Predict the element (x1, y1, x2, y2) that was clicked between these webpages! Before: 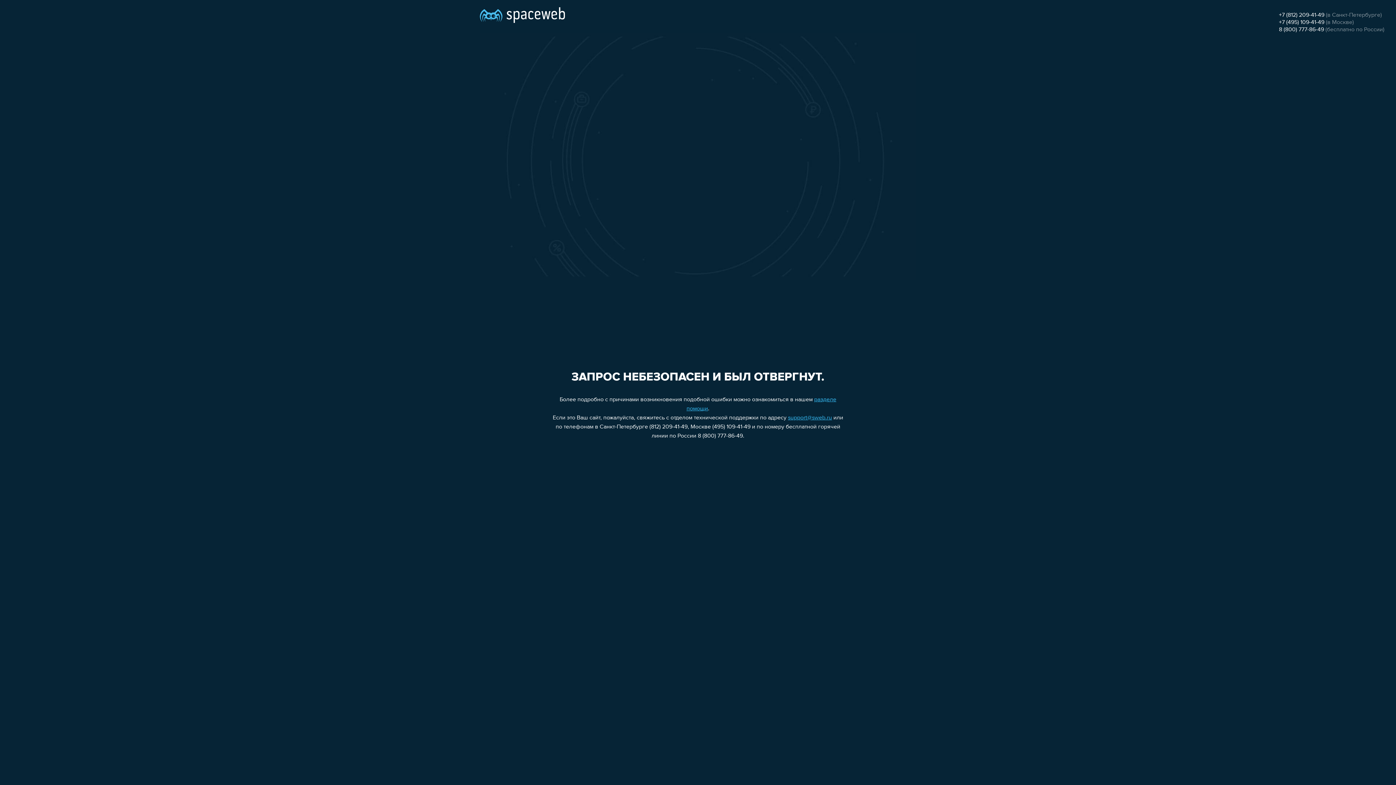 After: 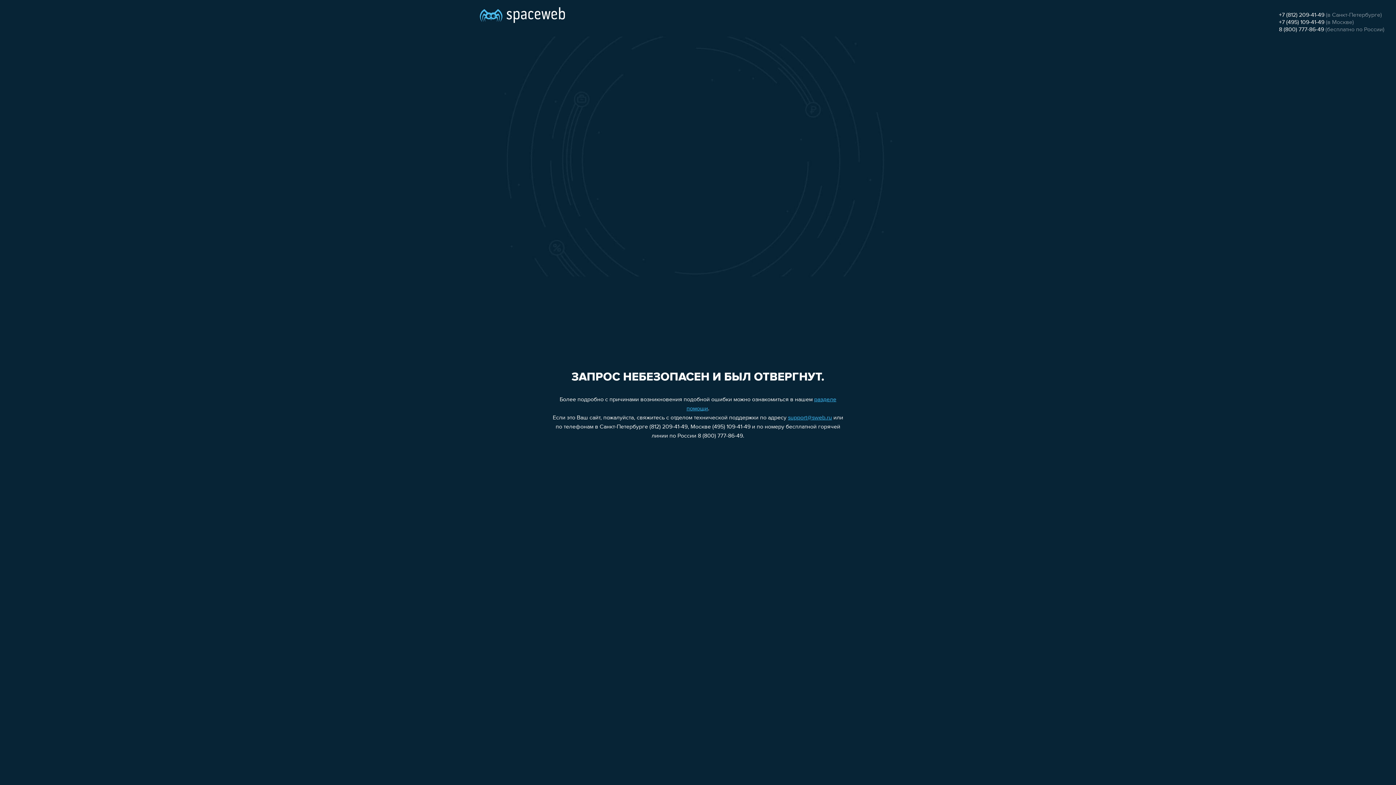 Action: bbox: (1279, 12, 1324, 18) label: +7 (812) 209-41-49